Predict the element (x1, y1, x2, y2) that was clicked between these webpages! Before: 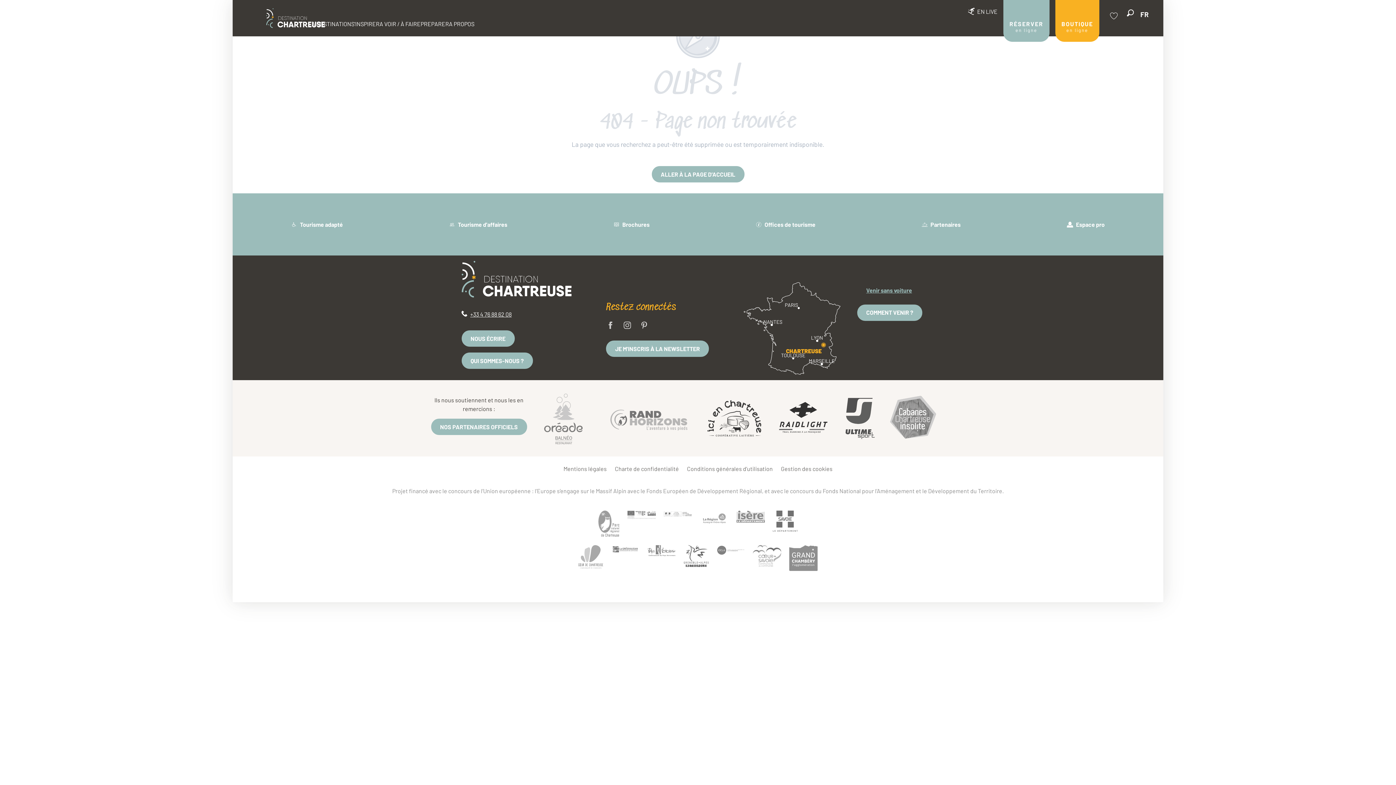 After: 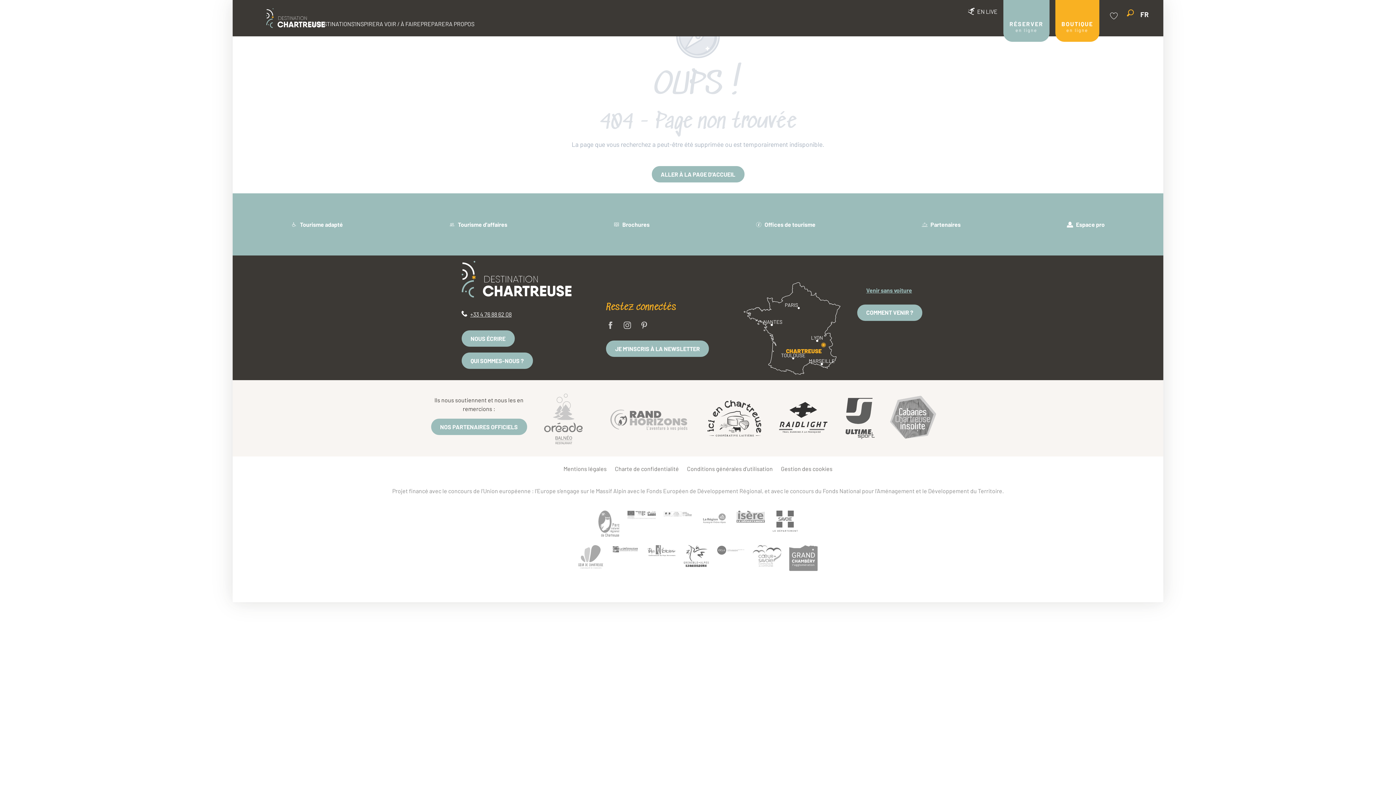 Action: bbox: (1124, 6, 1137, 19) label: Recherche